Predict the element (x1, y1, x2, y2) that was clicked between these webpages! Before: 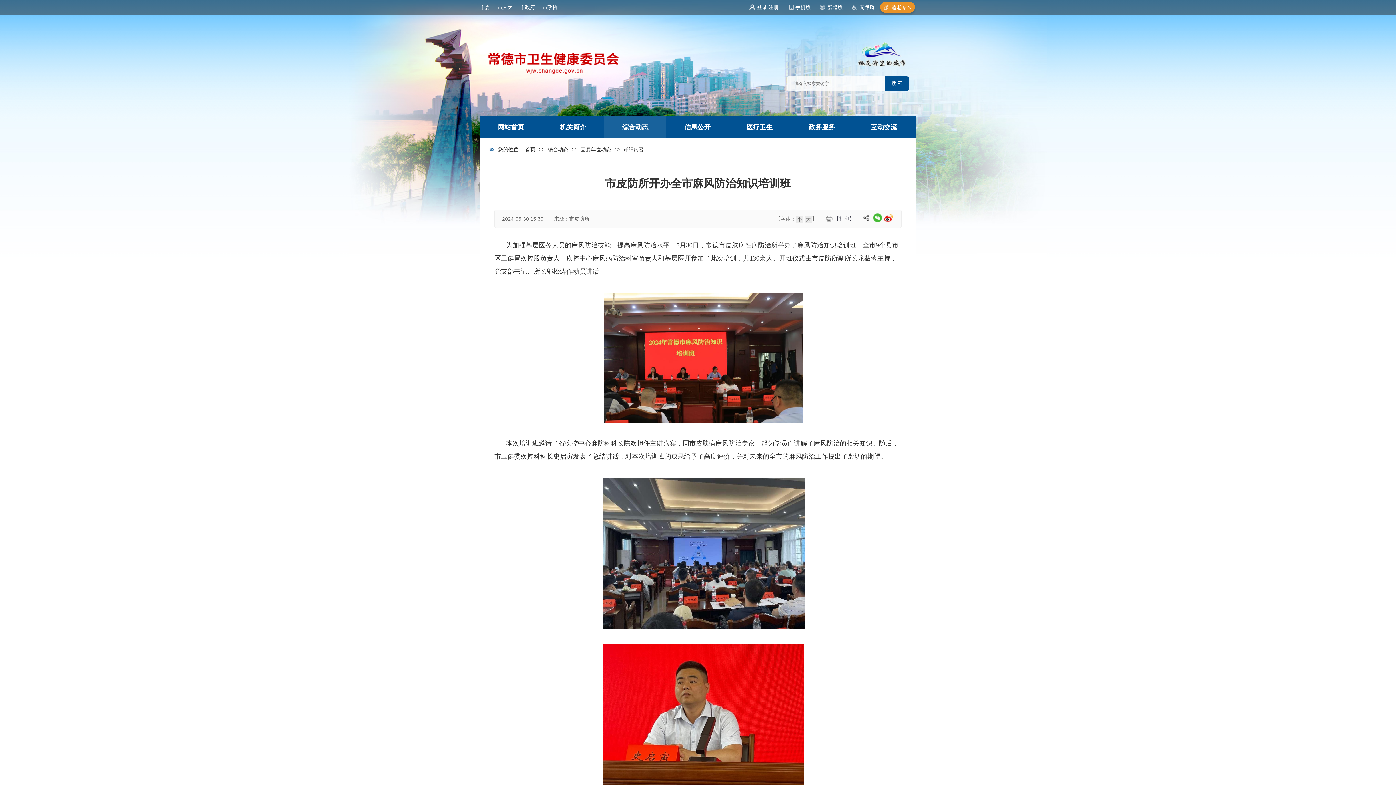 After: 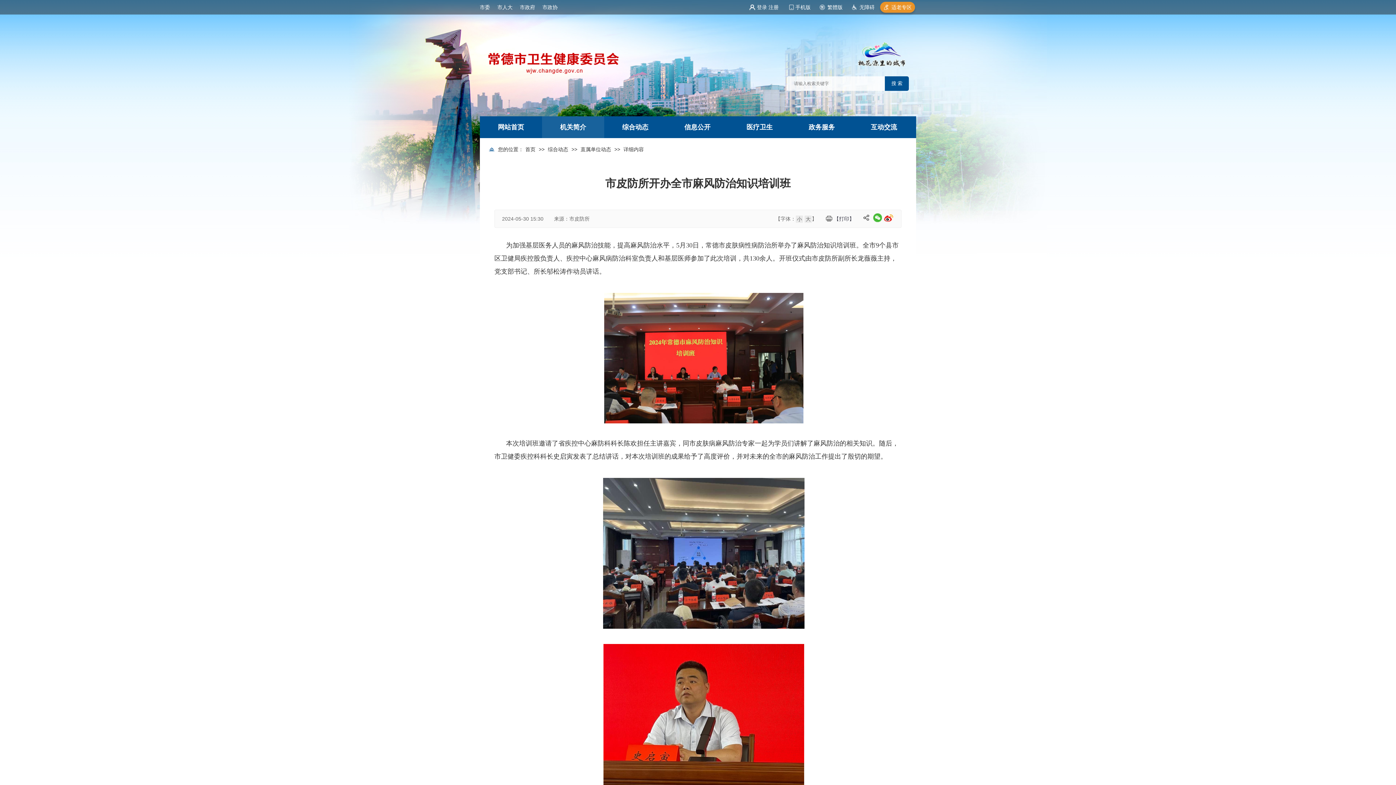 Action: bbox: (542, 116, 604, 138) label: 机关简介